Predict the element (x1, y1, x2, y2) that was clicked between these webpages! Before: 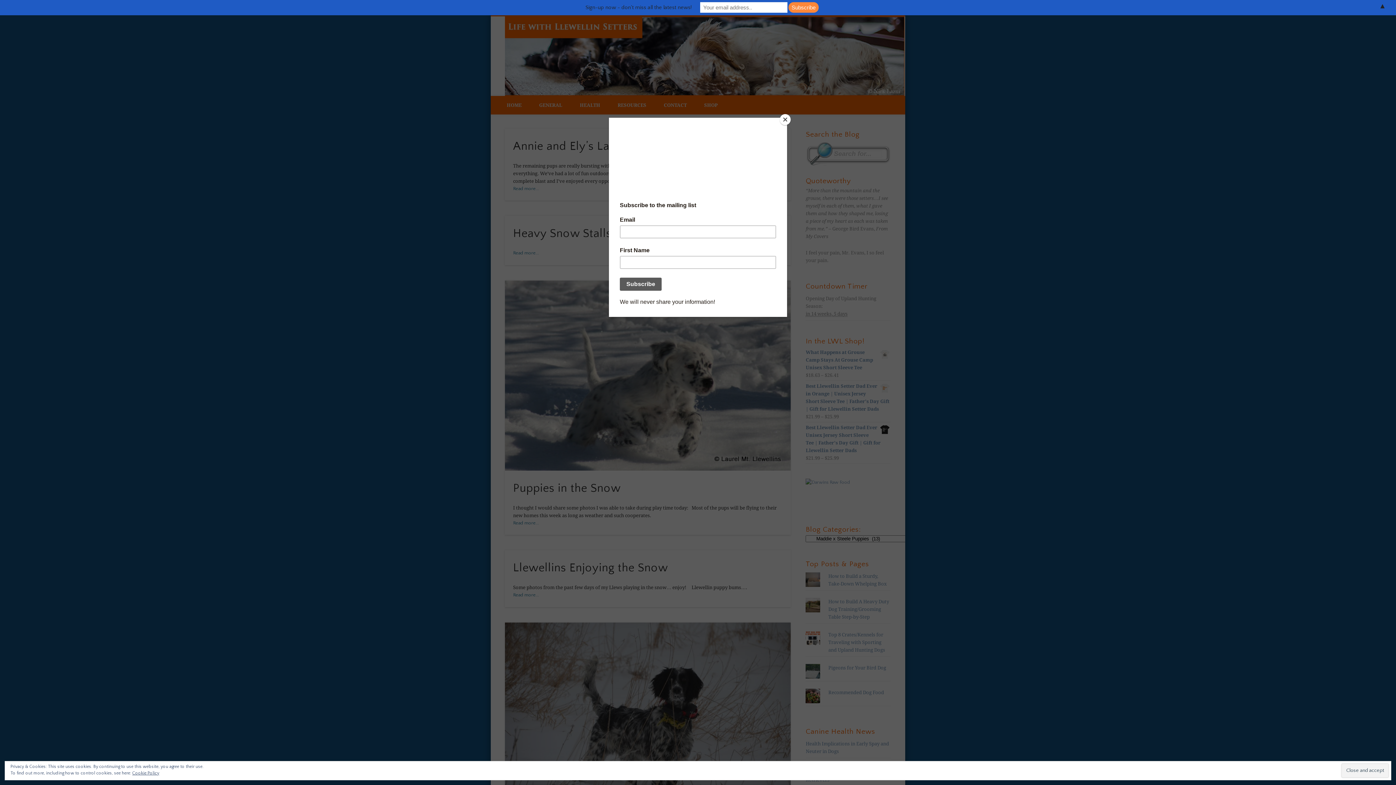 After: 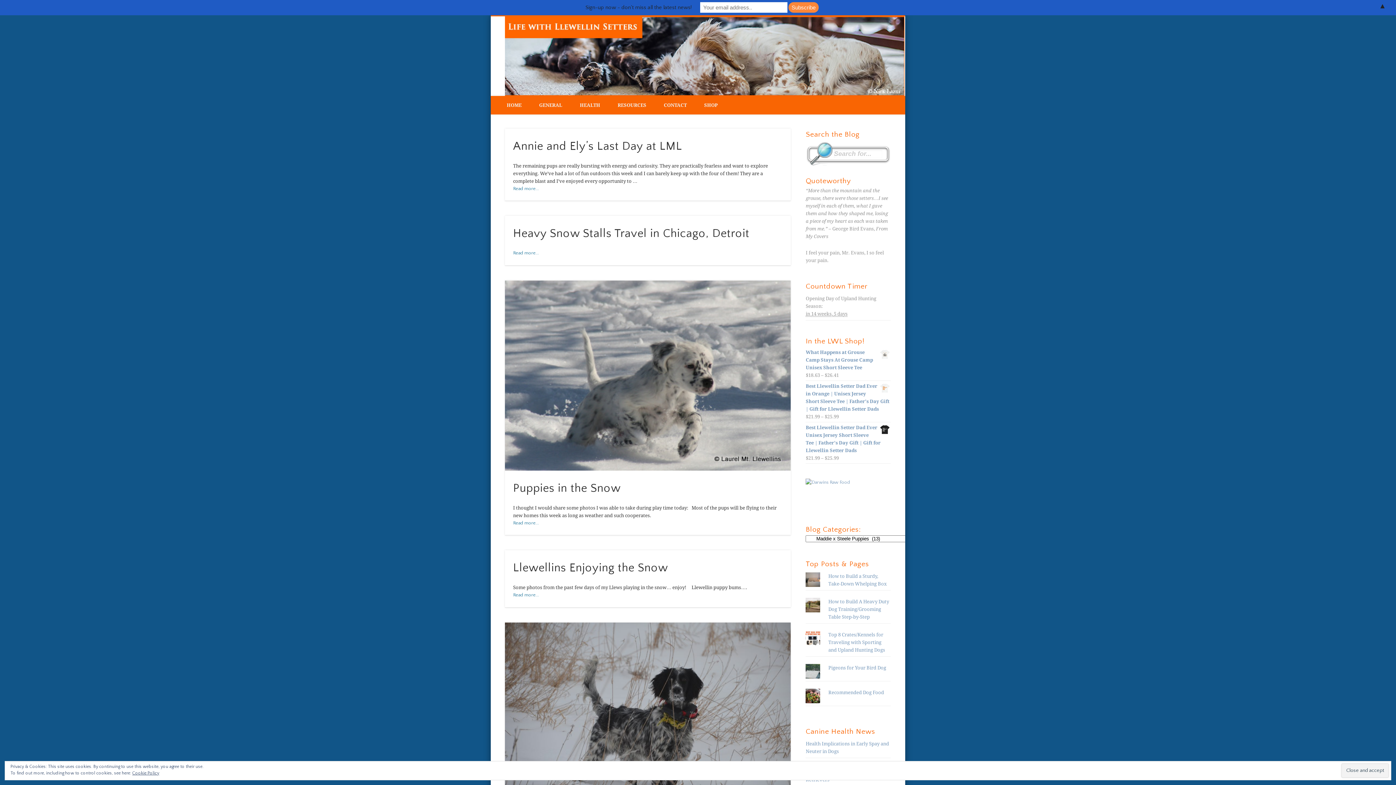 Action: bbox: (780, 114, 790, 125) label: Close